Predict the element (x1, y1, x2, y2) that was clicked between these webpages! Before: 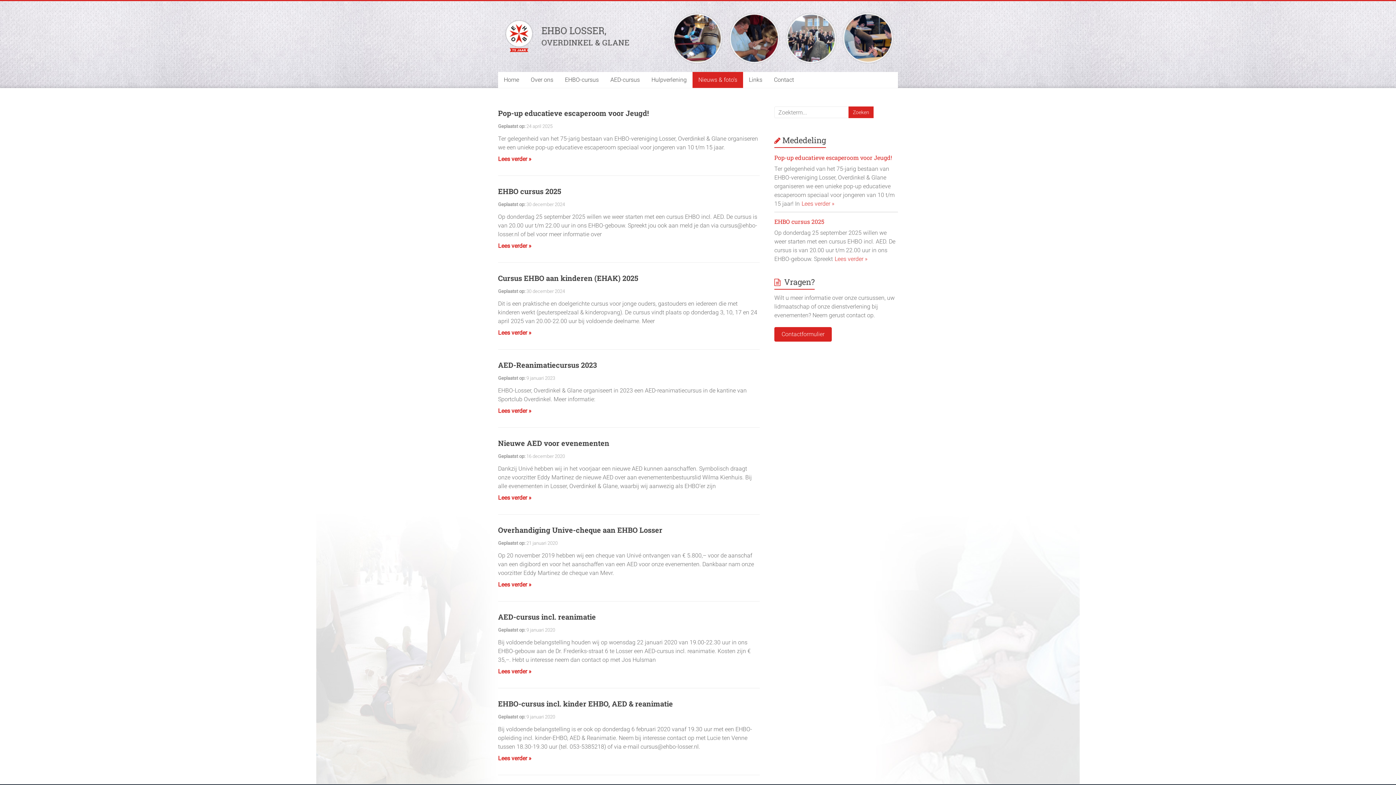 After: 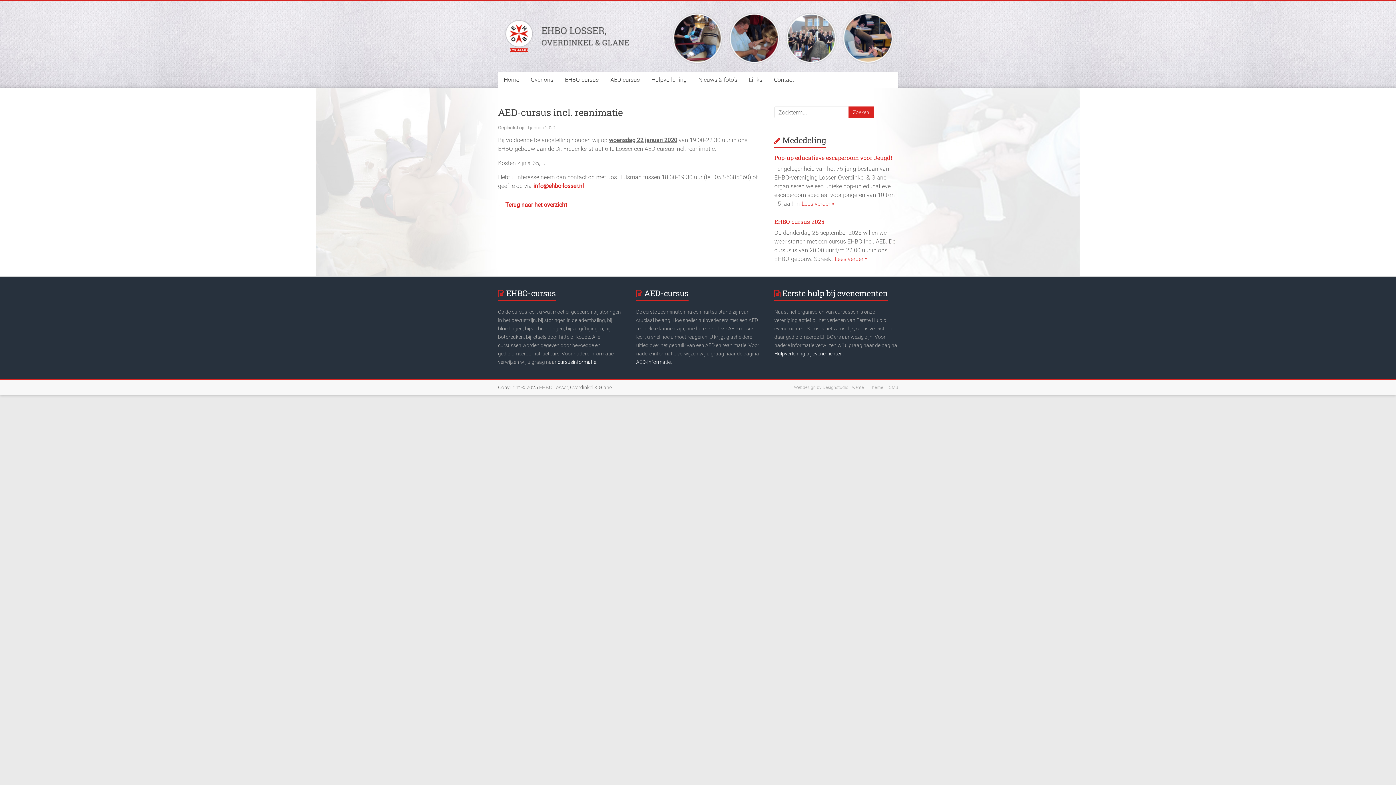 Action: bbox: (498, 668, 531, 675) label: Lees verder »